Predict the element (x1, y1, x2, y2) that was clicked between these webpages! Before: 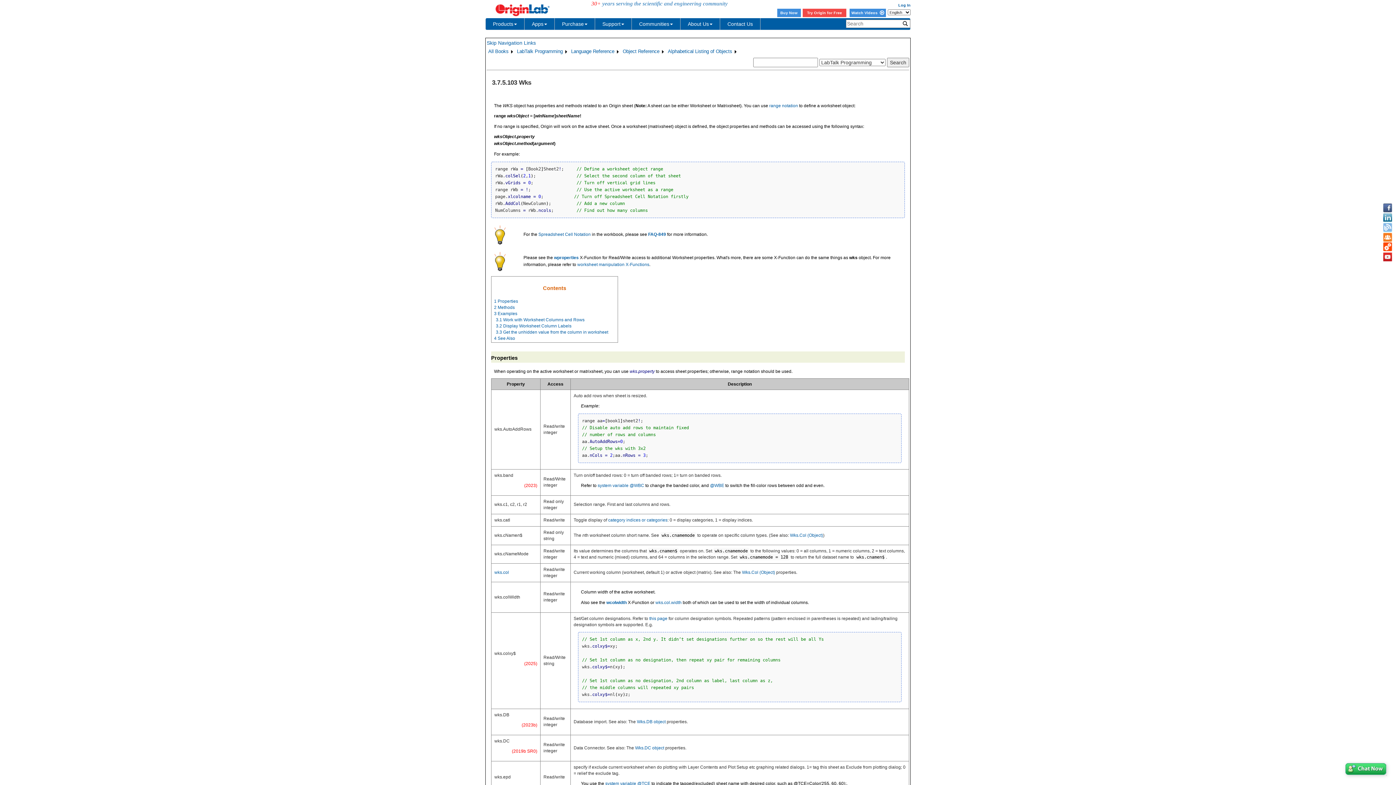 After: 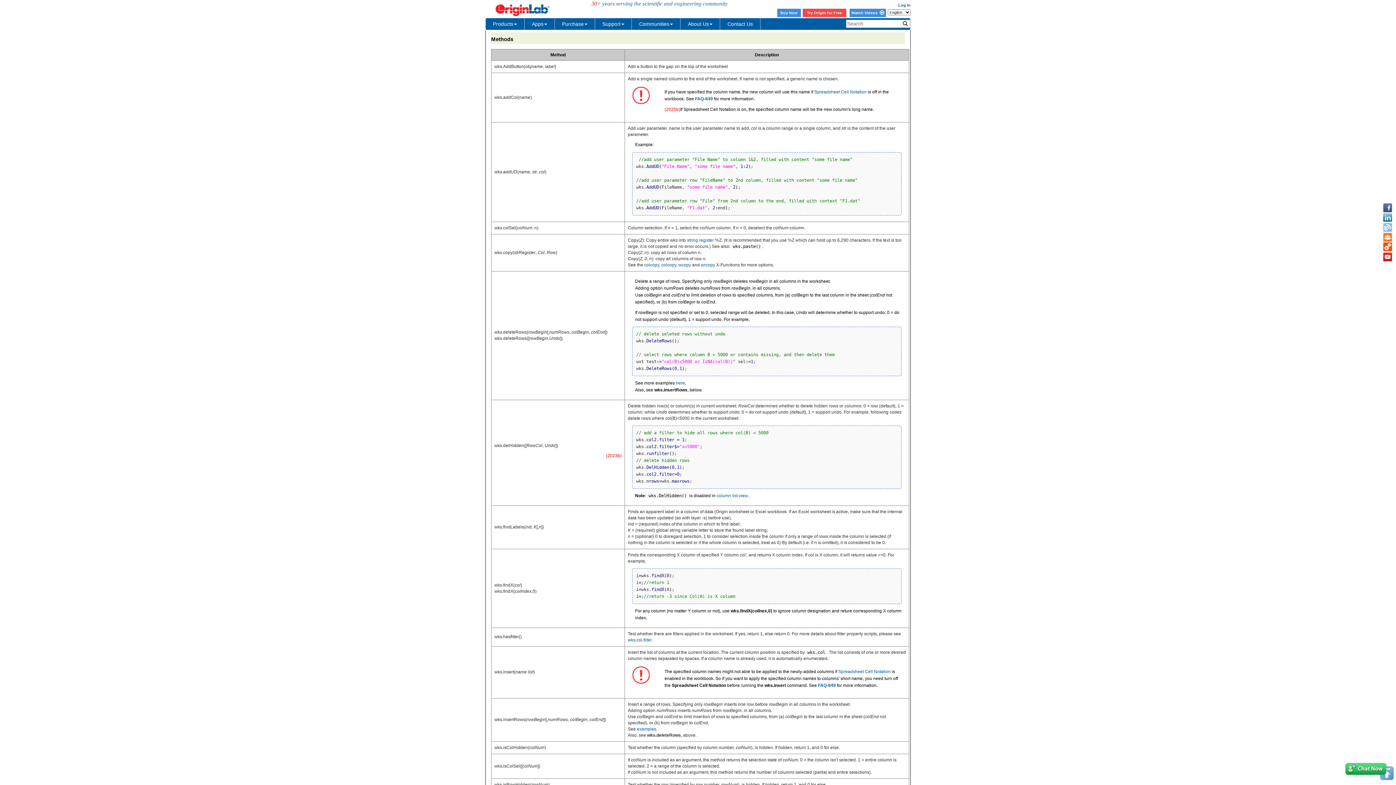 Action: bbox: (494, 304, 514, 310) label: 2 Methods